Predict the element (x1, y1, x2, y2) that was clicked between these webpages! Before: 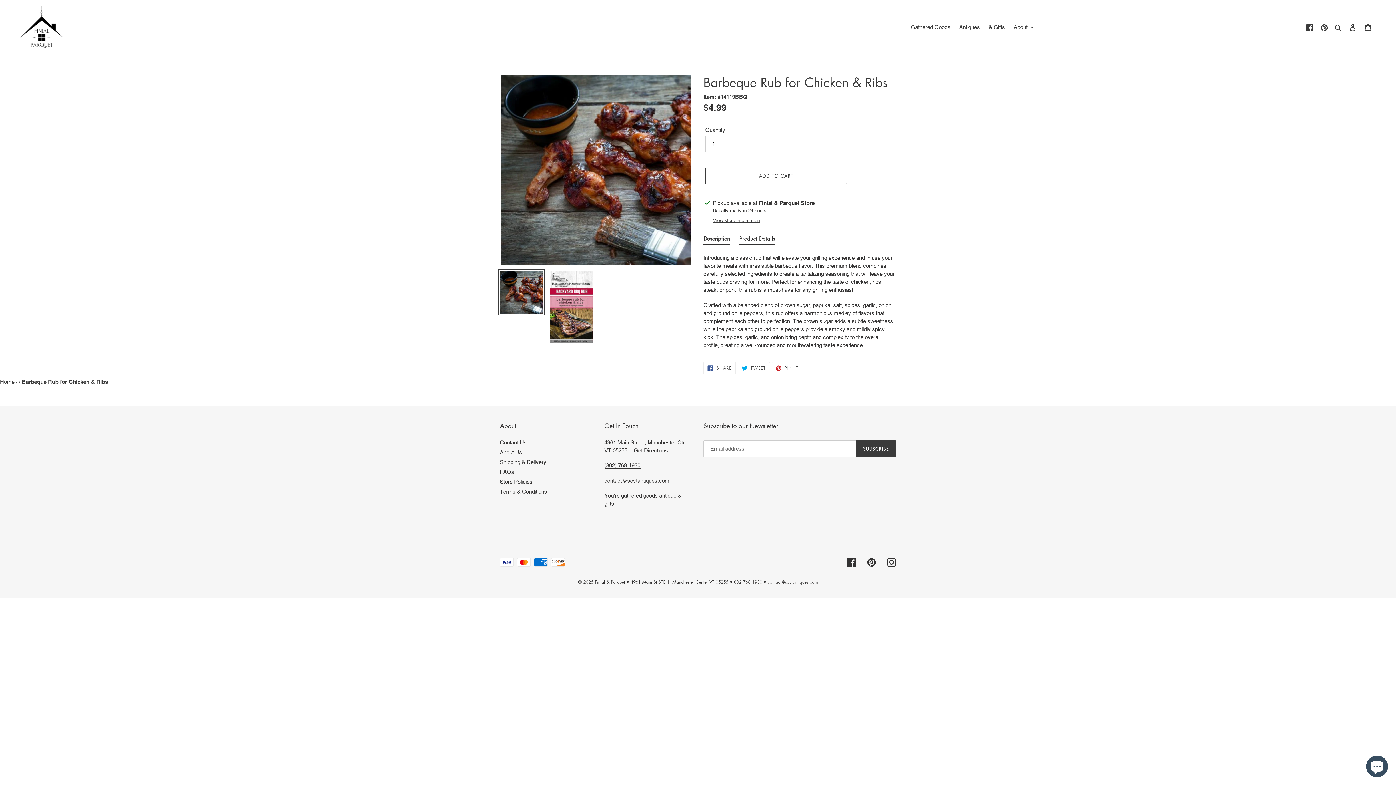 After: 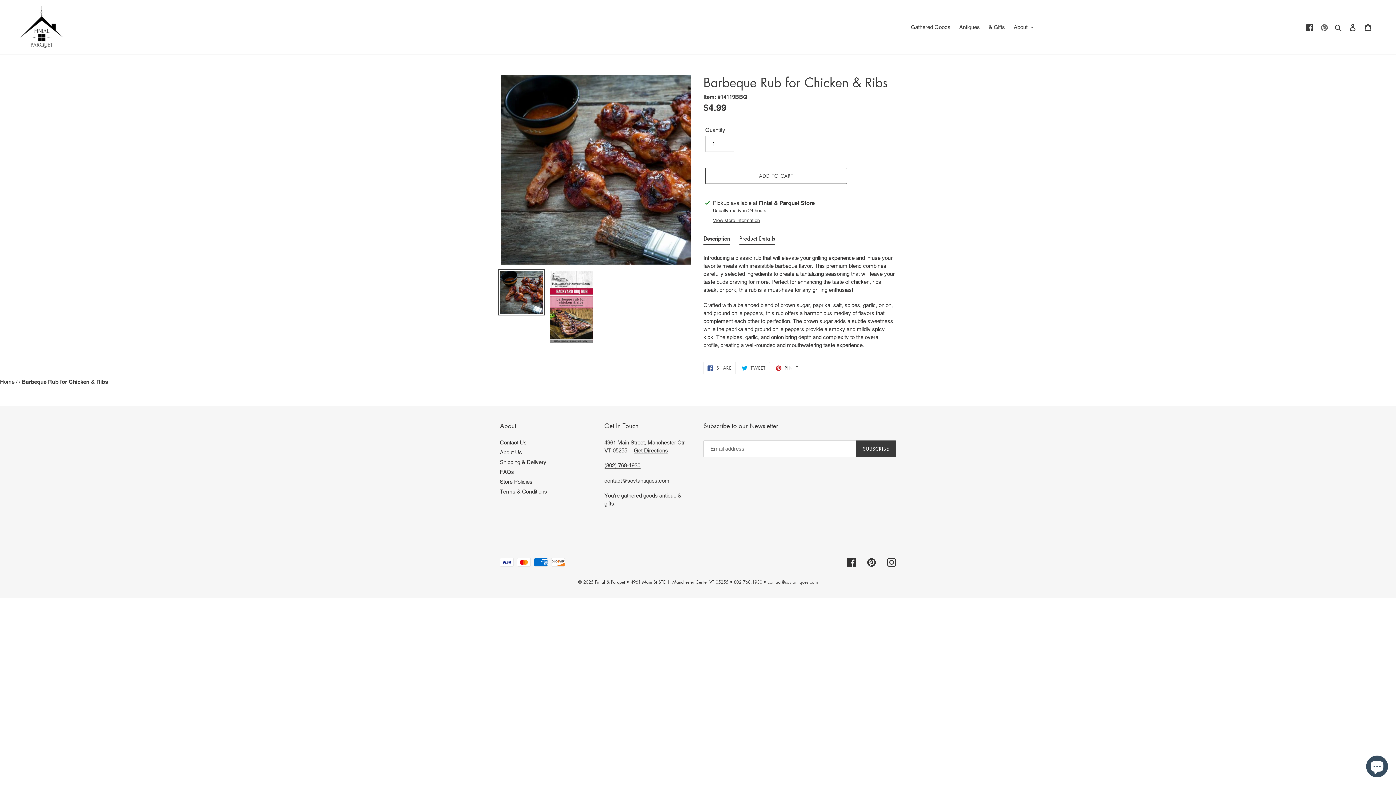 Action: bbox: (1321, 24, 1328, 30)